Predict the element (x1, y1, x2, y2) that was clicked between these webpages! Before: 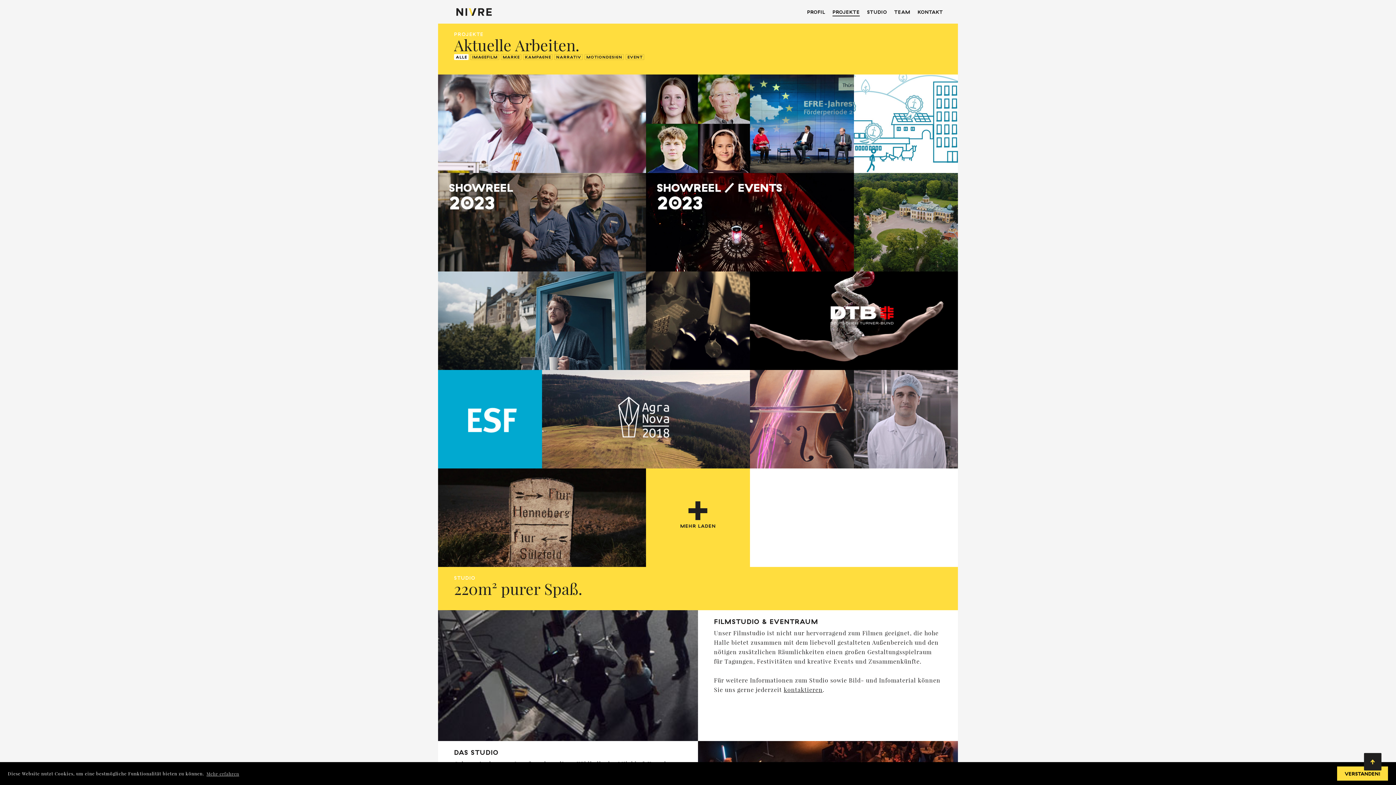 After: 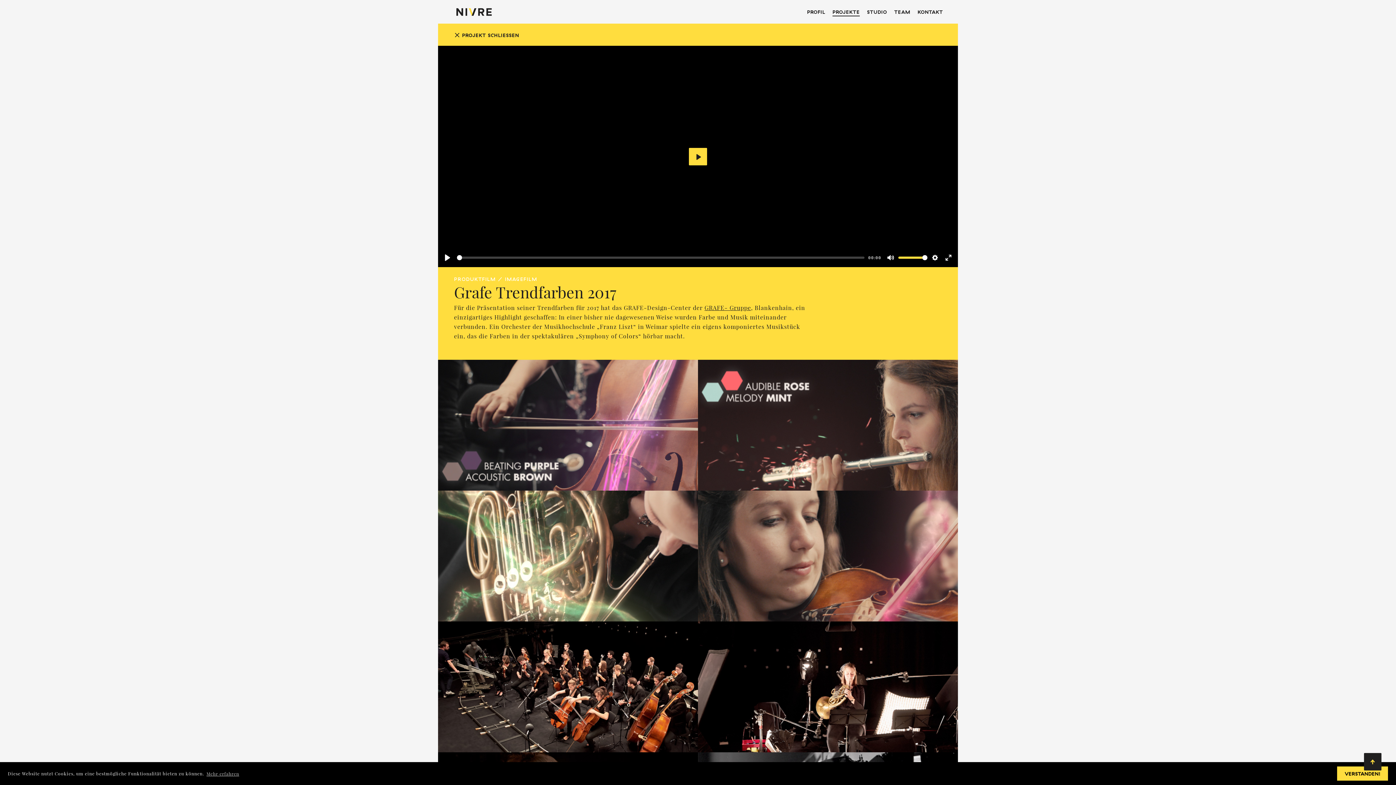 Action: label: SYMPHONY OF COLORS
Produktfilm / Imagefilm bbox: (750, 370, 854, 468)